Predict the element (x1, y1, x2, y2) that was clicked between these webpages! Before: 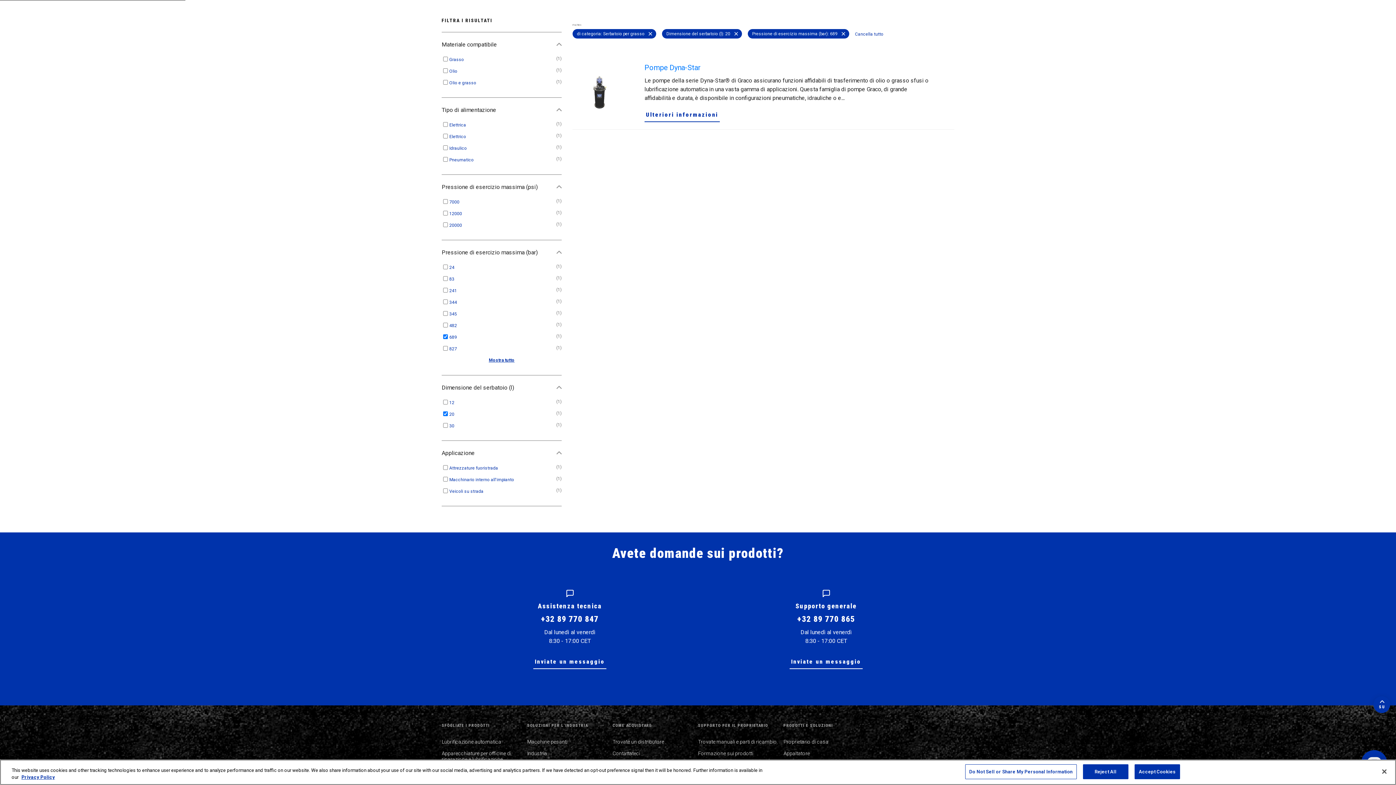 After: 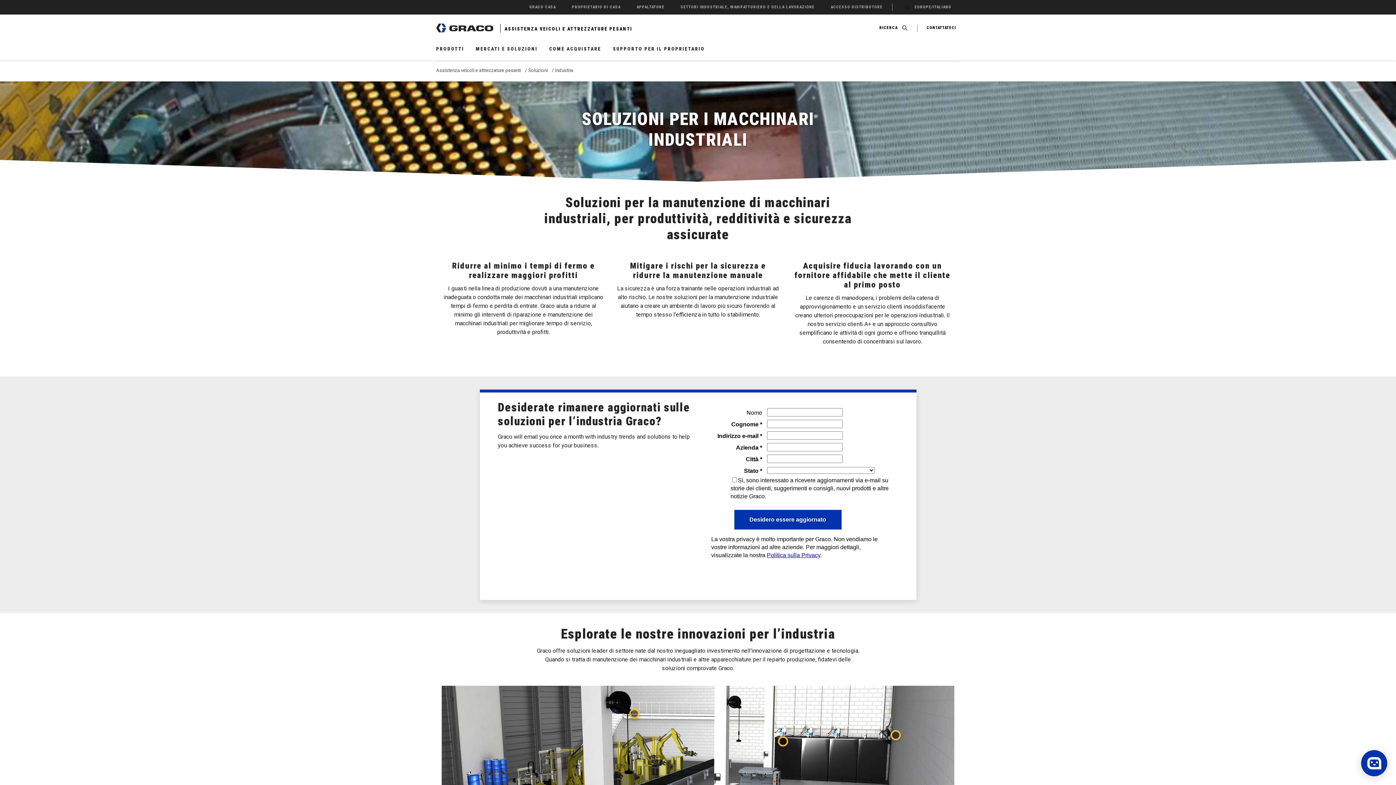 Action: label: Industria bbox: (527, 750, 547, 756)